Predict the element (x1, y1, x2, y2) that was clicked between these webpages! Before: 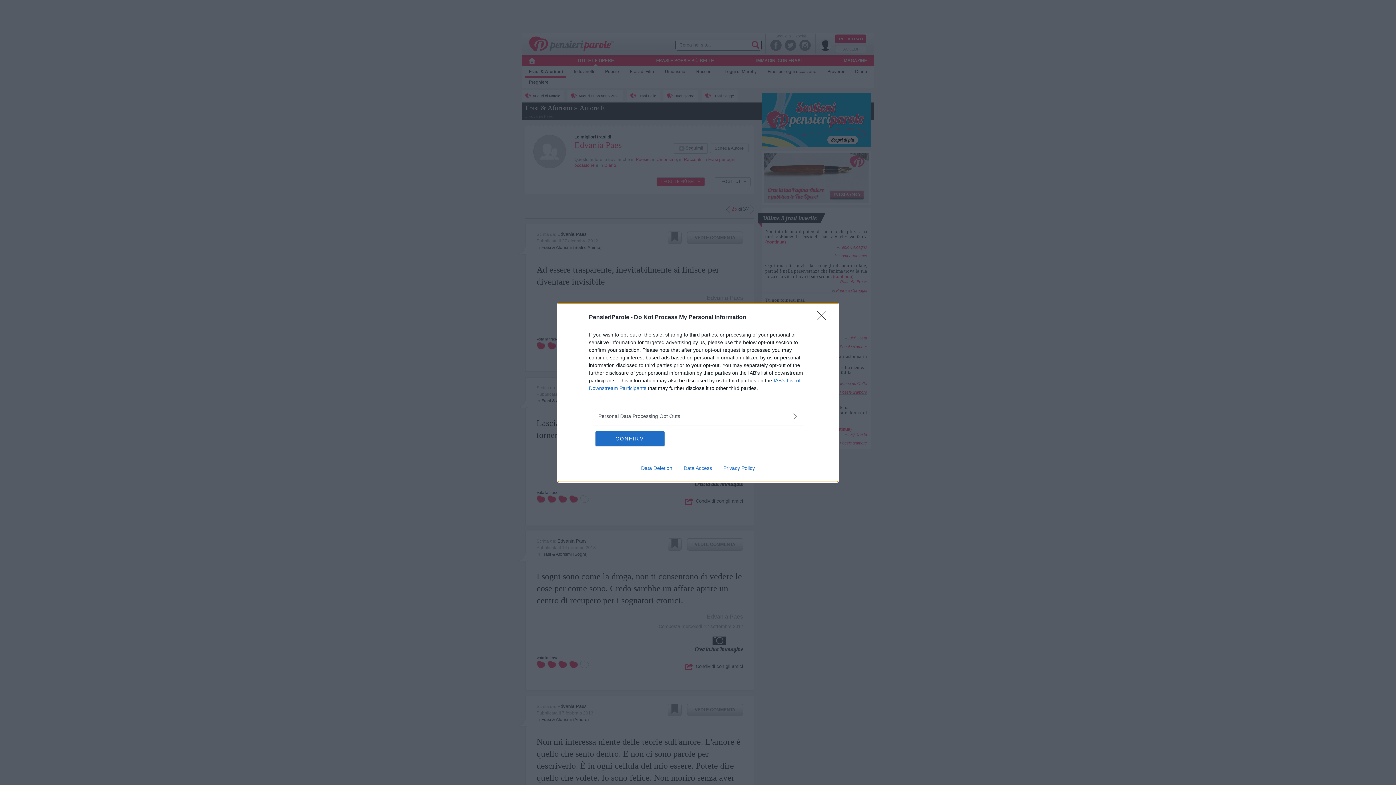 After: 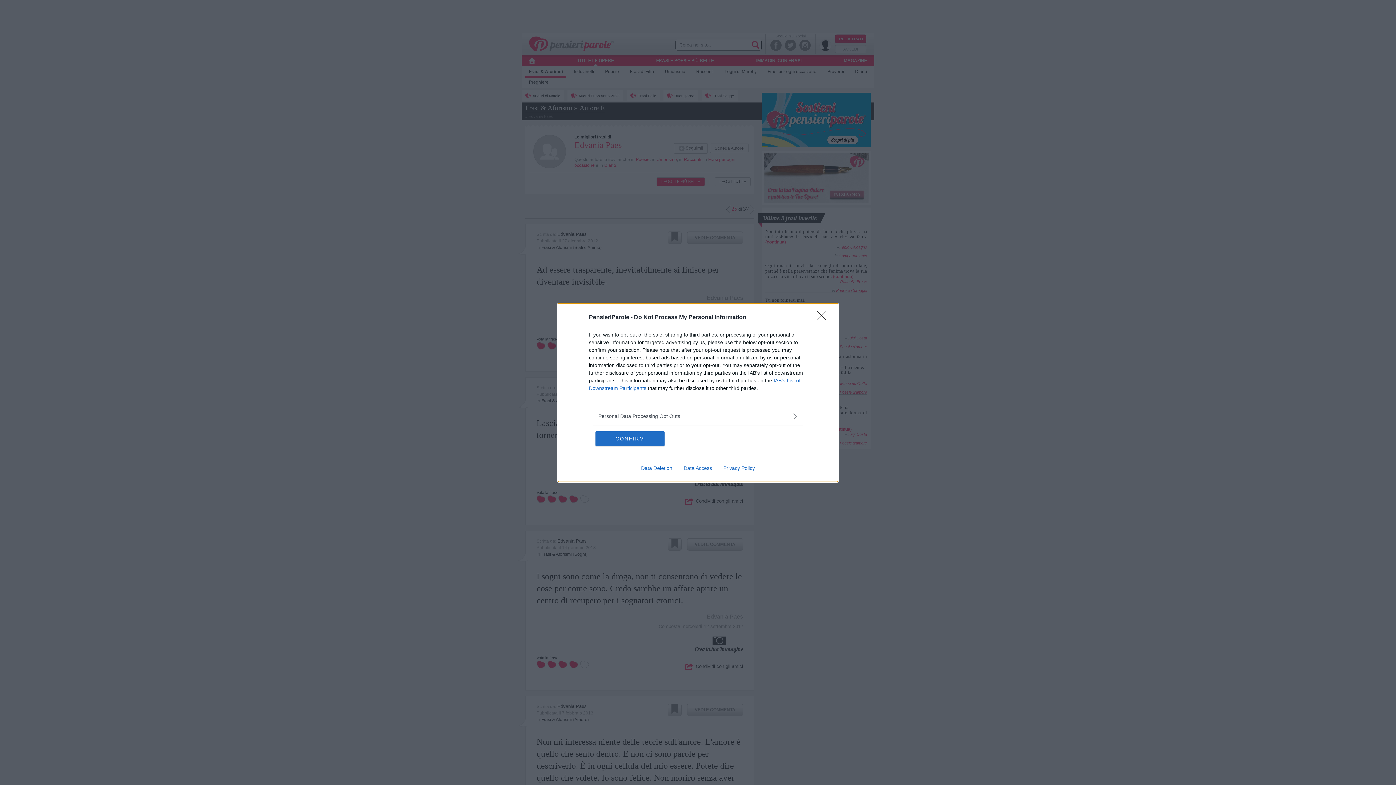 Action: label: Data Access bbox: (678, 465, 717, 471)